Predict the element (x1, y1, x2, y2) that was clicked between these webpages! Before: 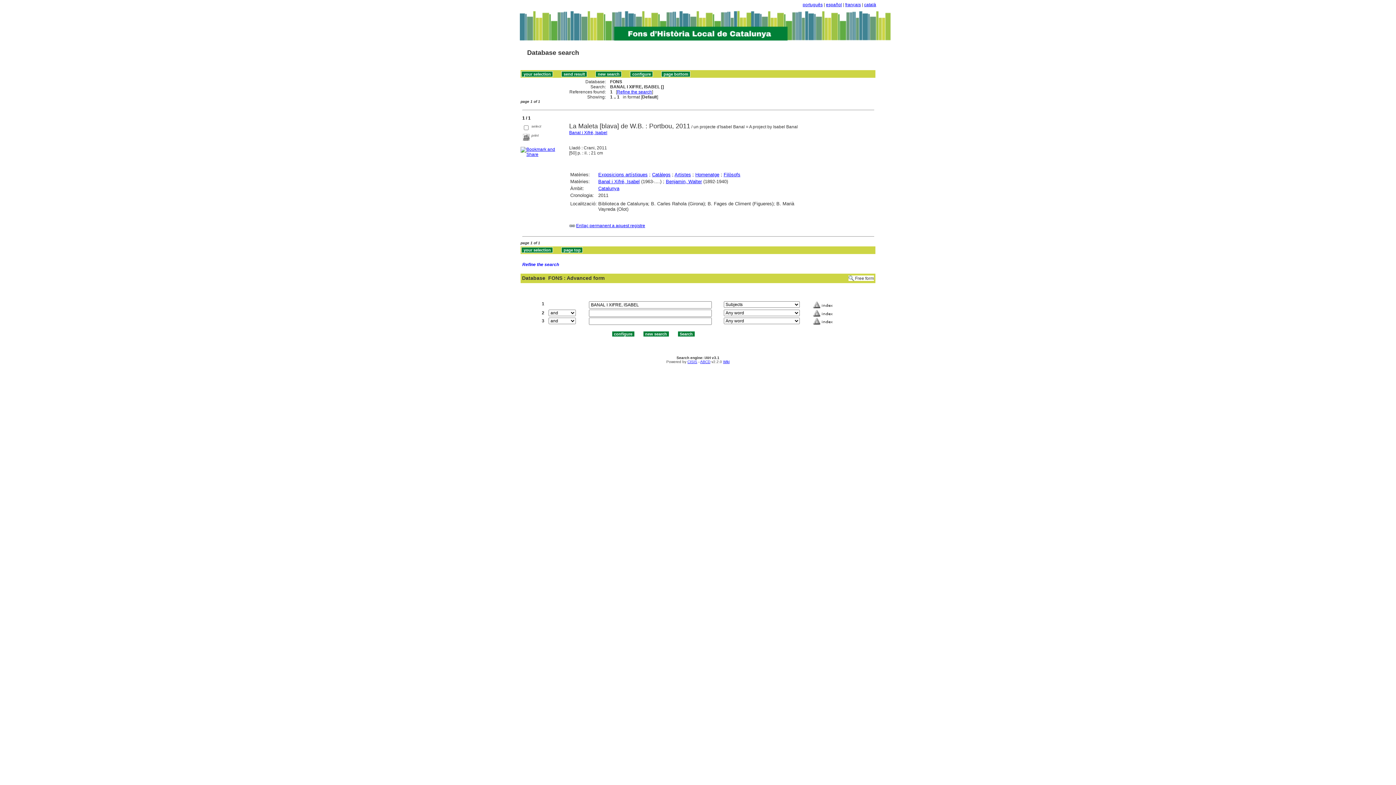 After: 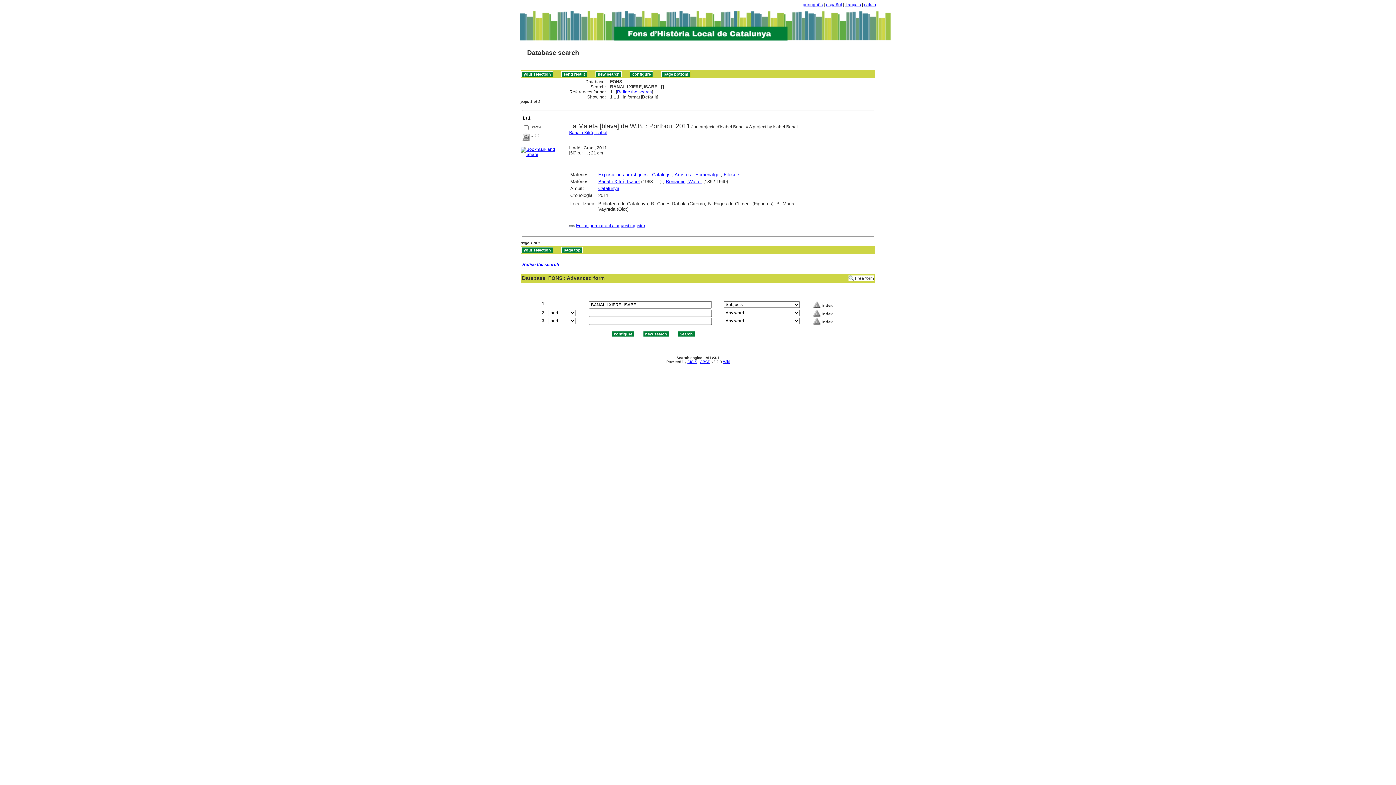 Action: label: ABCD bbox: (700, 360, 710, 364)